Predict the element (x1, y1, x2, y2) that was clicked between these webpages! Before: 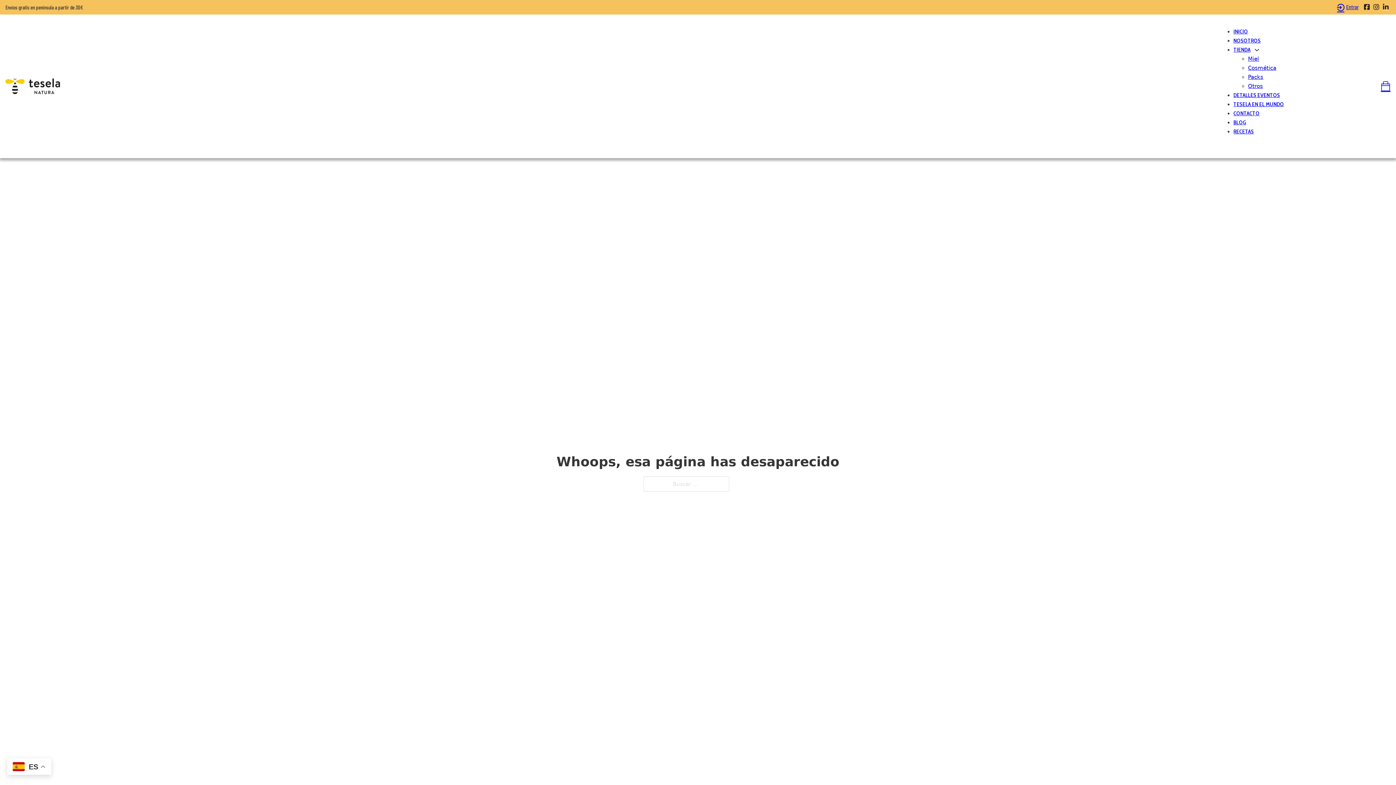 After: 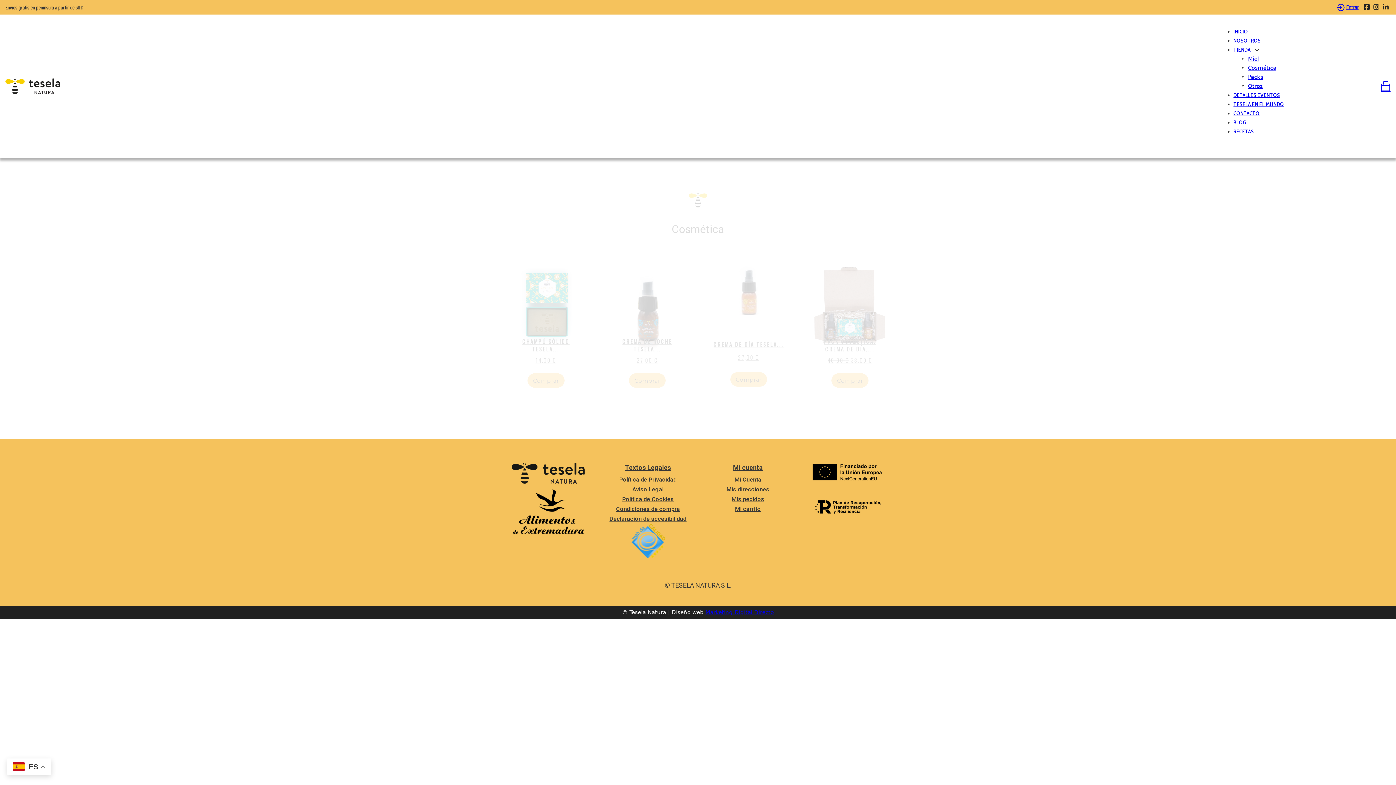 Action: label: Cosmética bbox: (1248, 64, 1276, 71)